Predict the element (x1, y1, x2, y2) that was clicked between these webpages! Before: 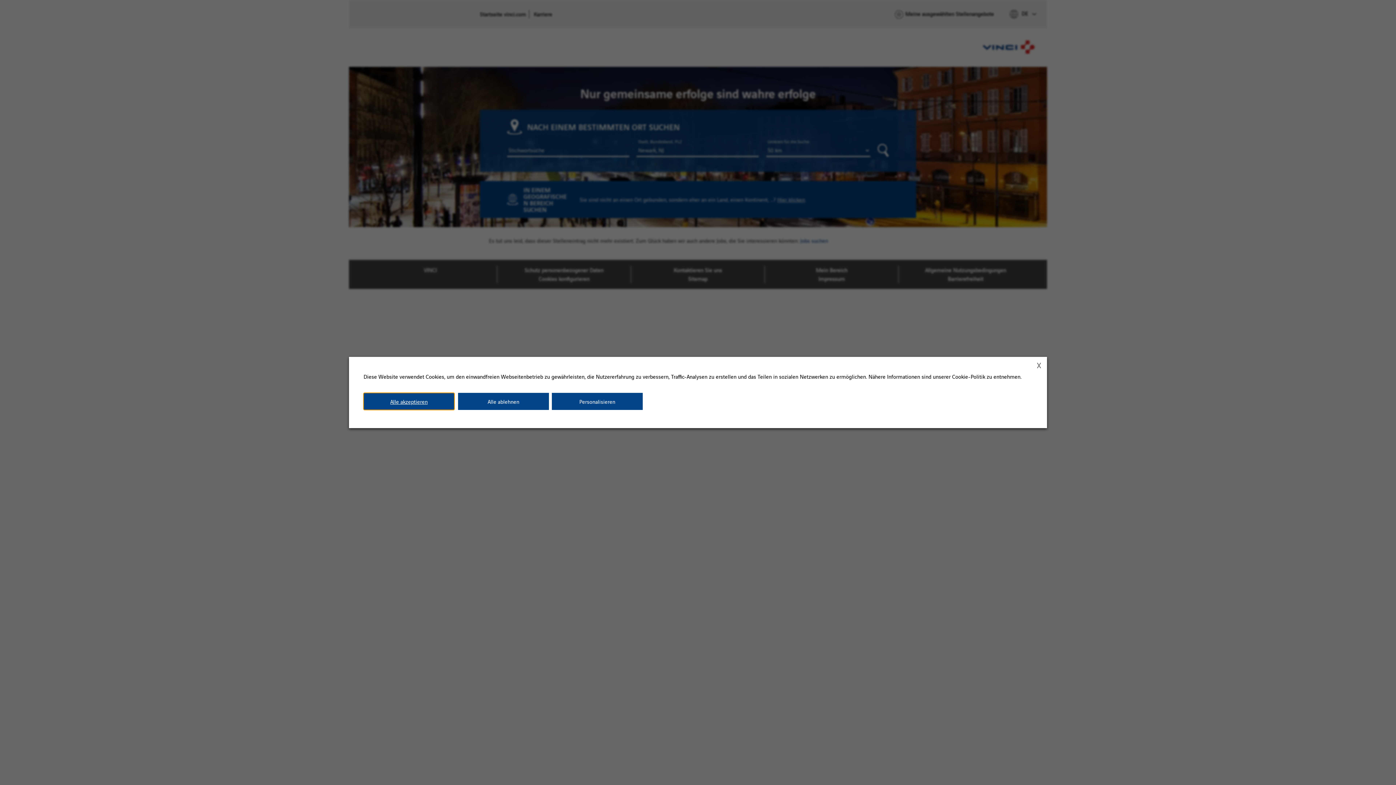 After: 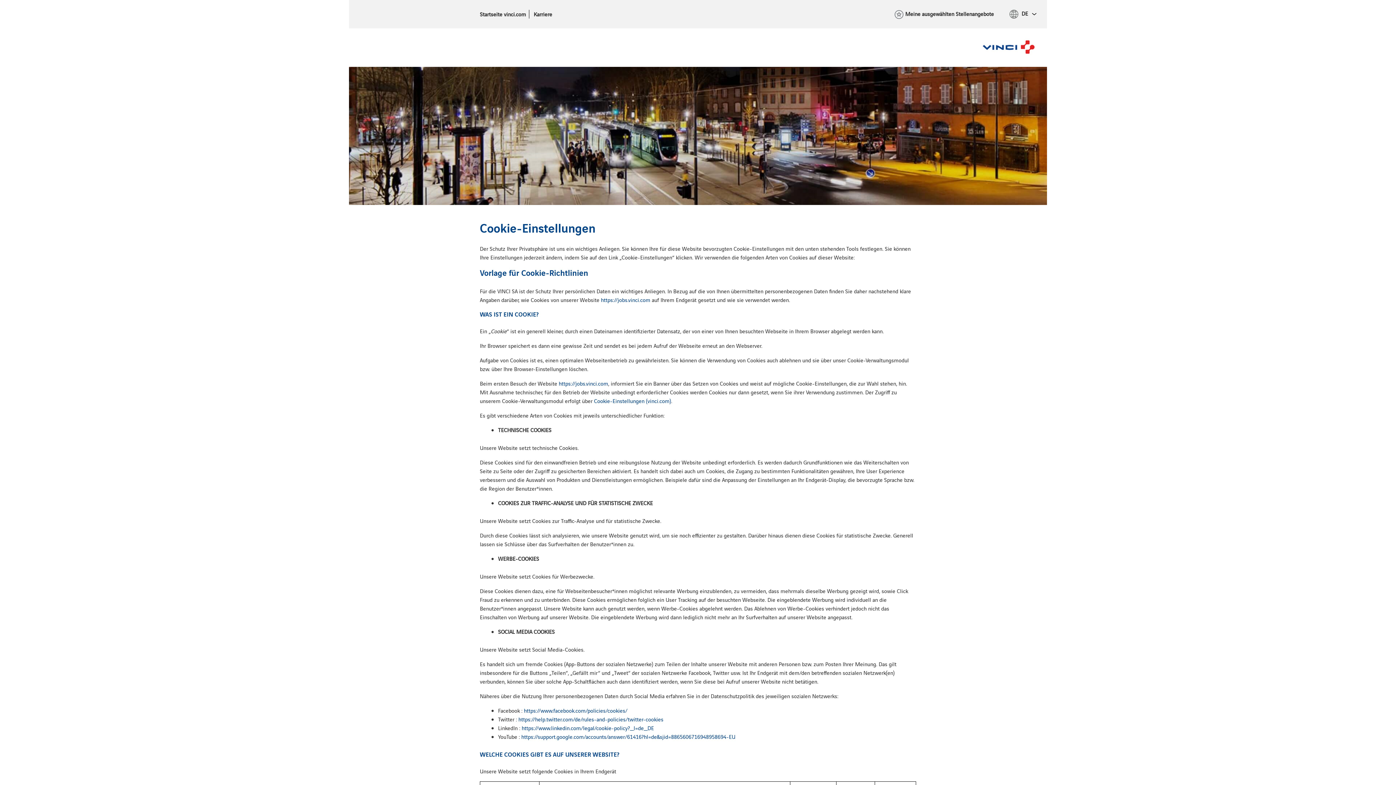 Action: bbox: (552, 393, 642, 410) label: Personalisieren